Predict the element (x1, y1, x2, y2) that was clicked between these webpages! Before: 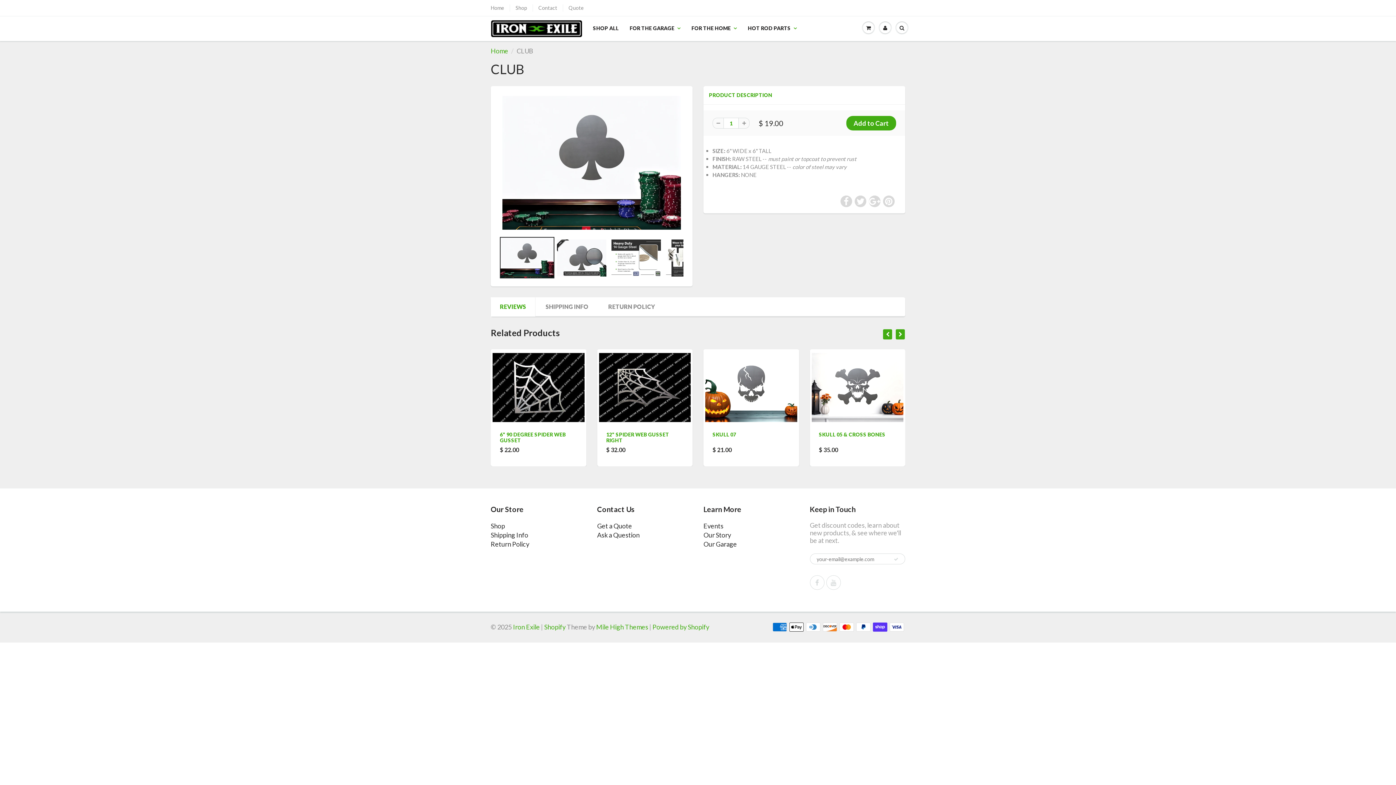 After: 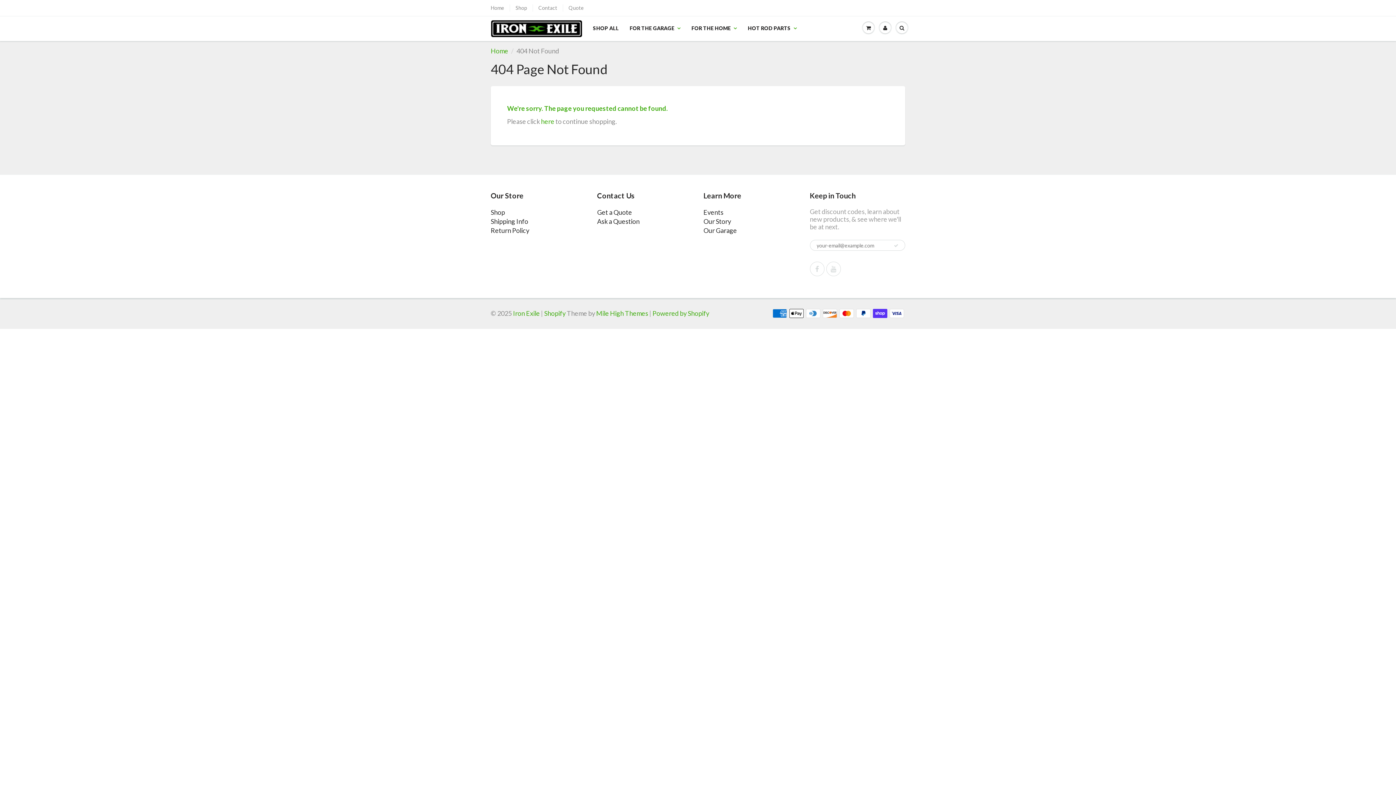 Action: bbox: (568, 4, 584, 11) label: Quote